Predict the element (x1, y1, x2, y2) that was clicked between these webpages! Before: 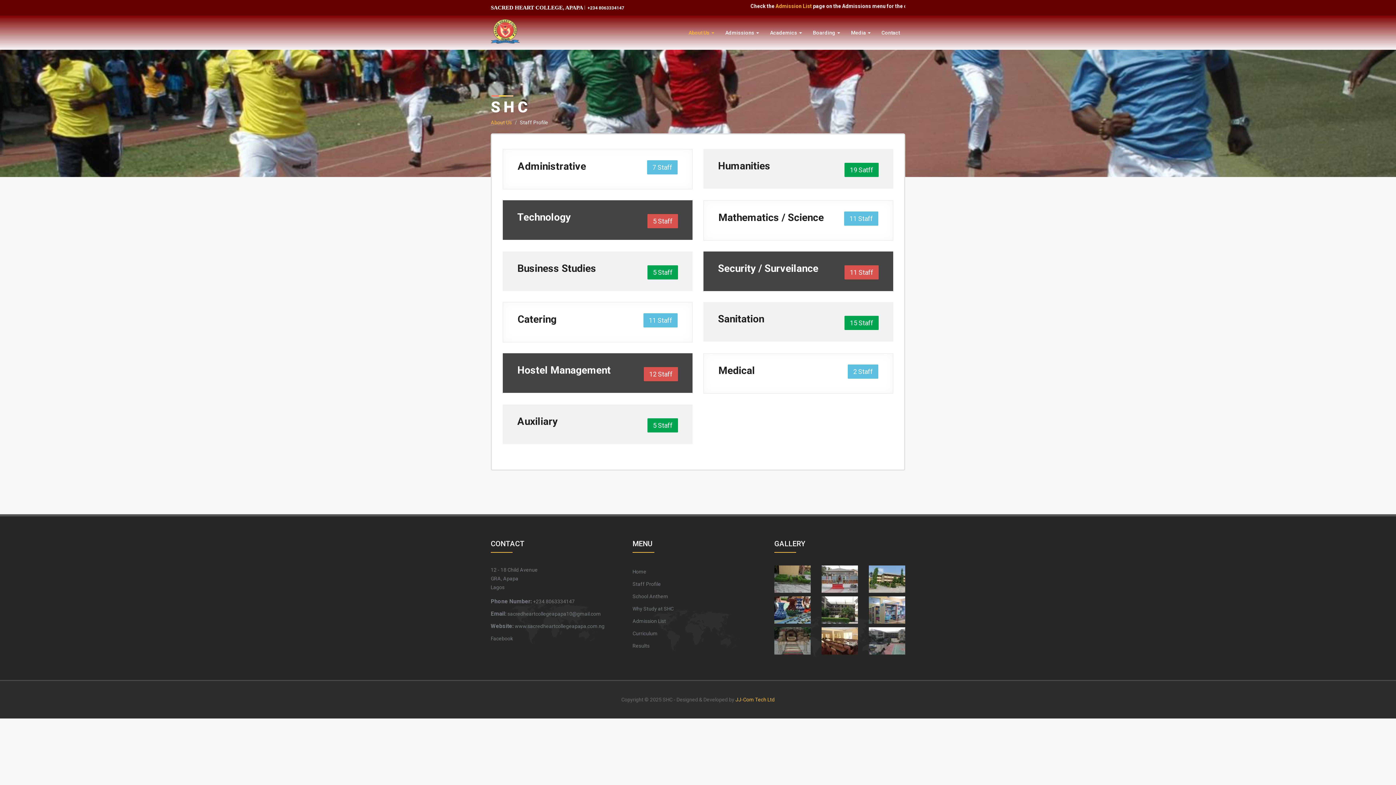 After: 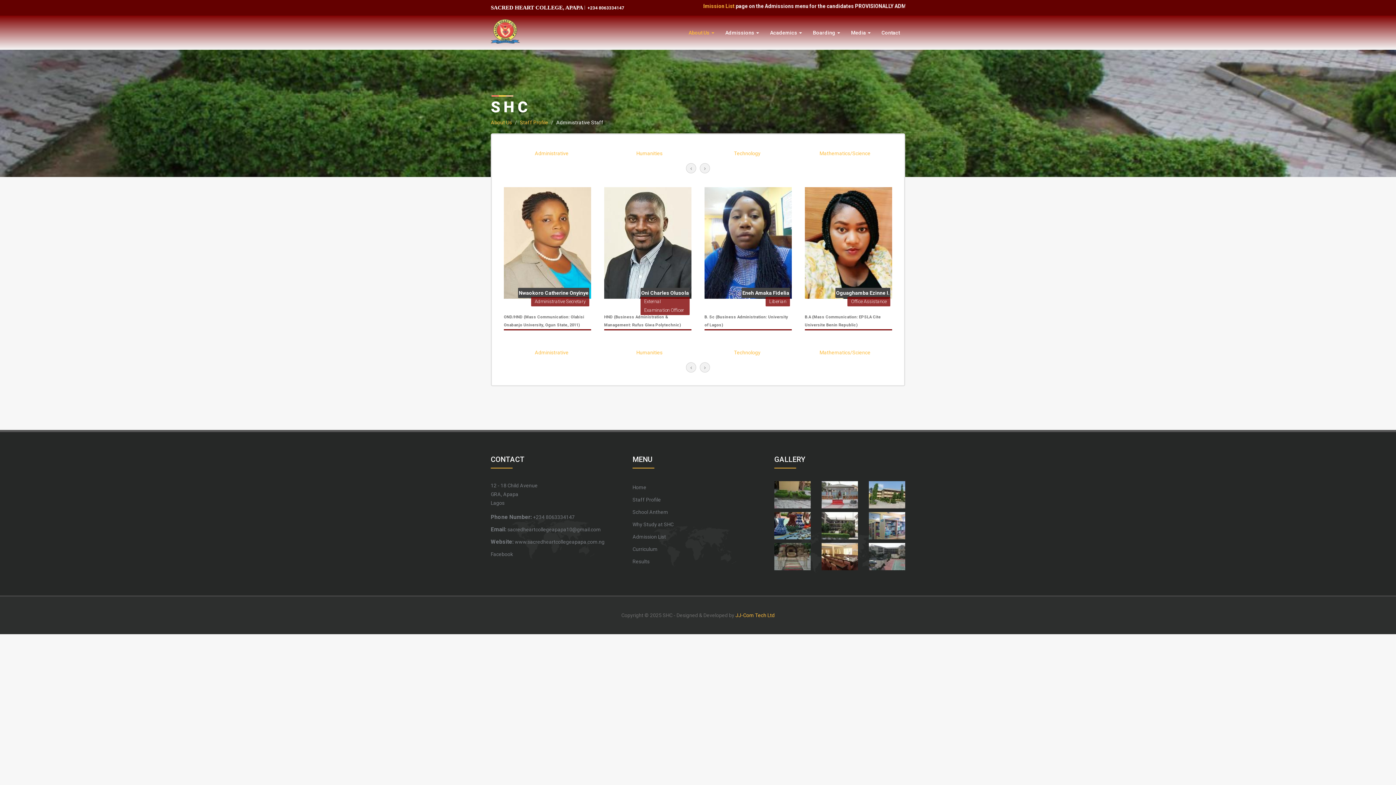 Action: bbox: (647, 160, 677, 174) label: 7 Staff